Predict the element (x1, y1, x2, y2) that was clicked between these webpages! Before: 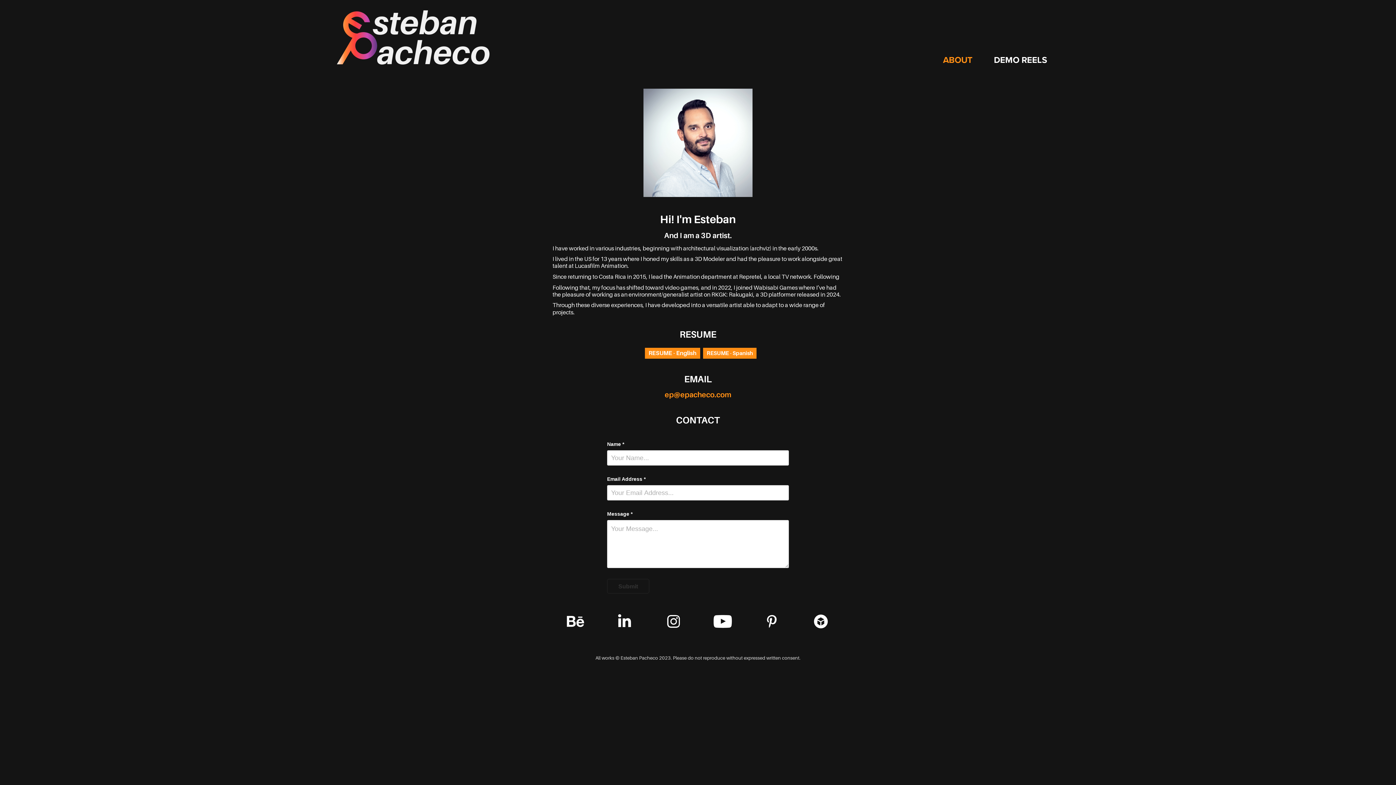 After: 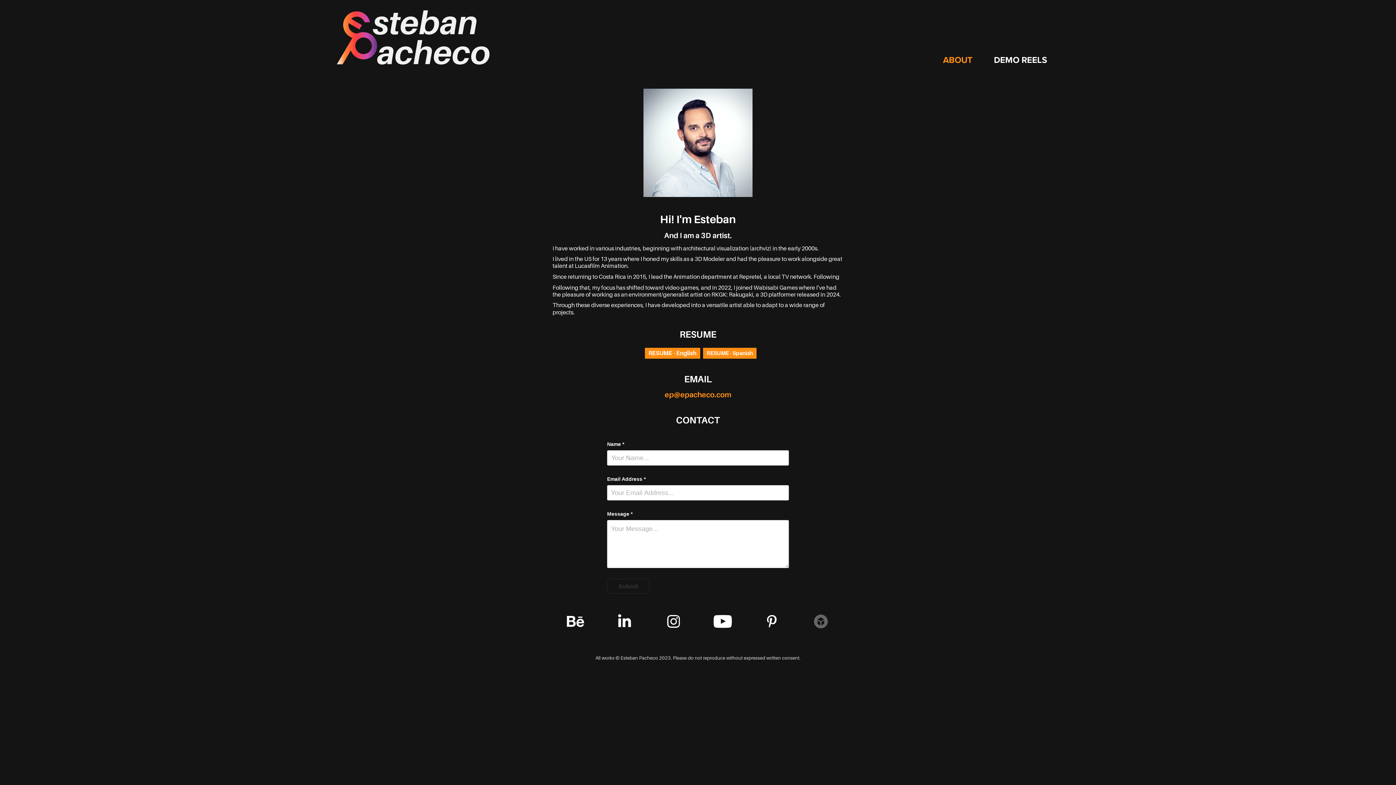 Action: bbox: (808, 609, 832, 633)